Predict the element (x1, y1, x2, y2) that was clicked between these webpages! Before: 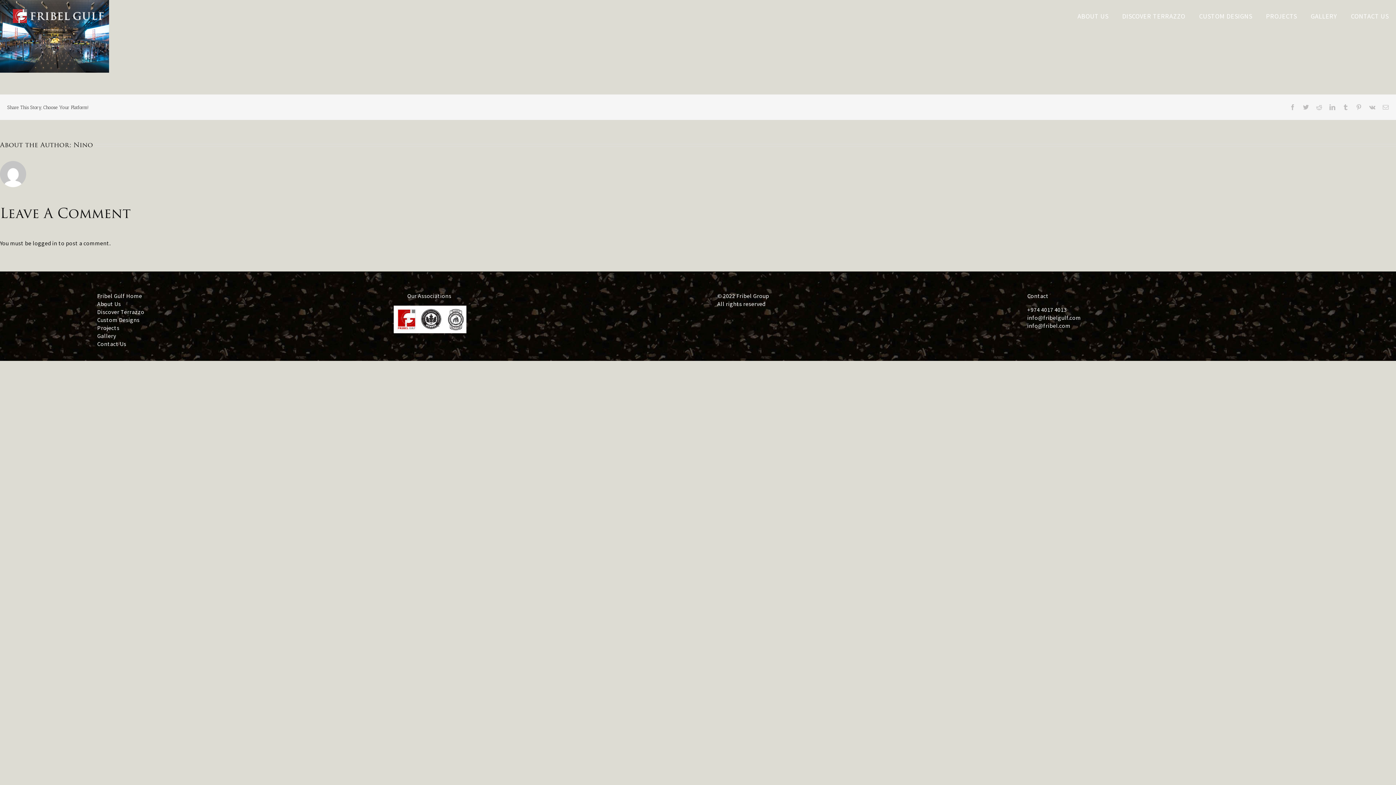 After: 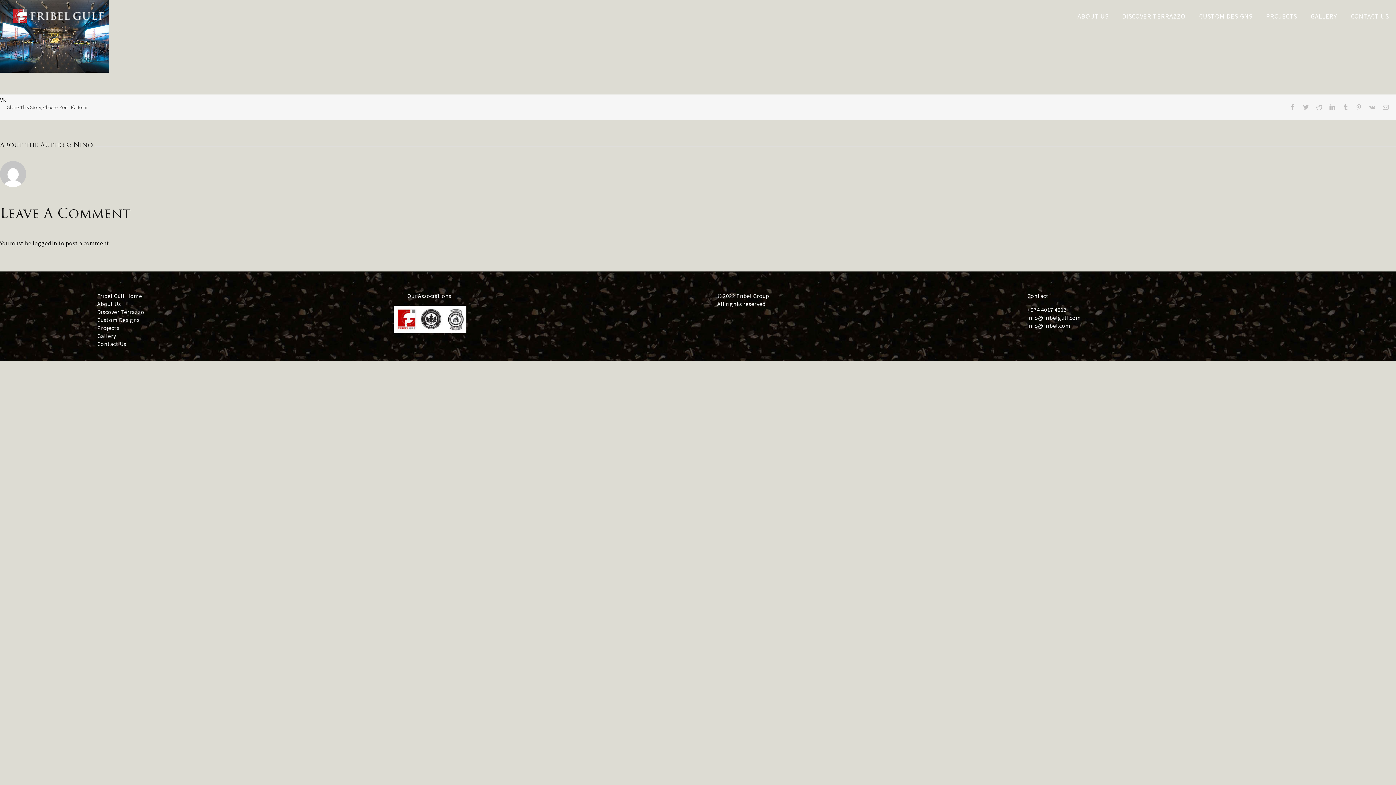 Action: label: Vk bbox: (1369, 104, 1375, 110)